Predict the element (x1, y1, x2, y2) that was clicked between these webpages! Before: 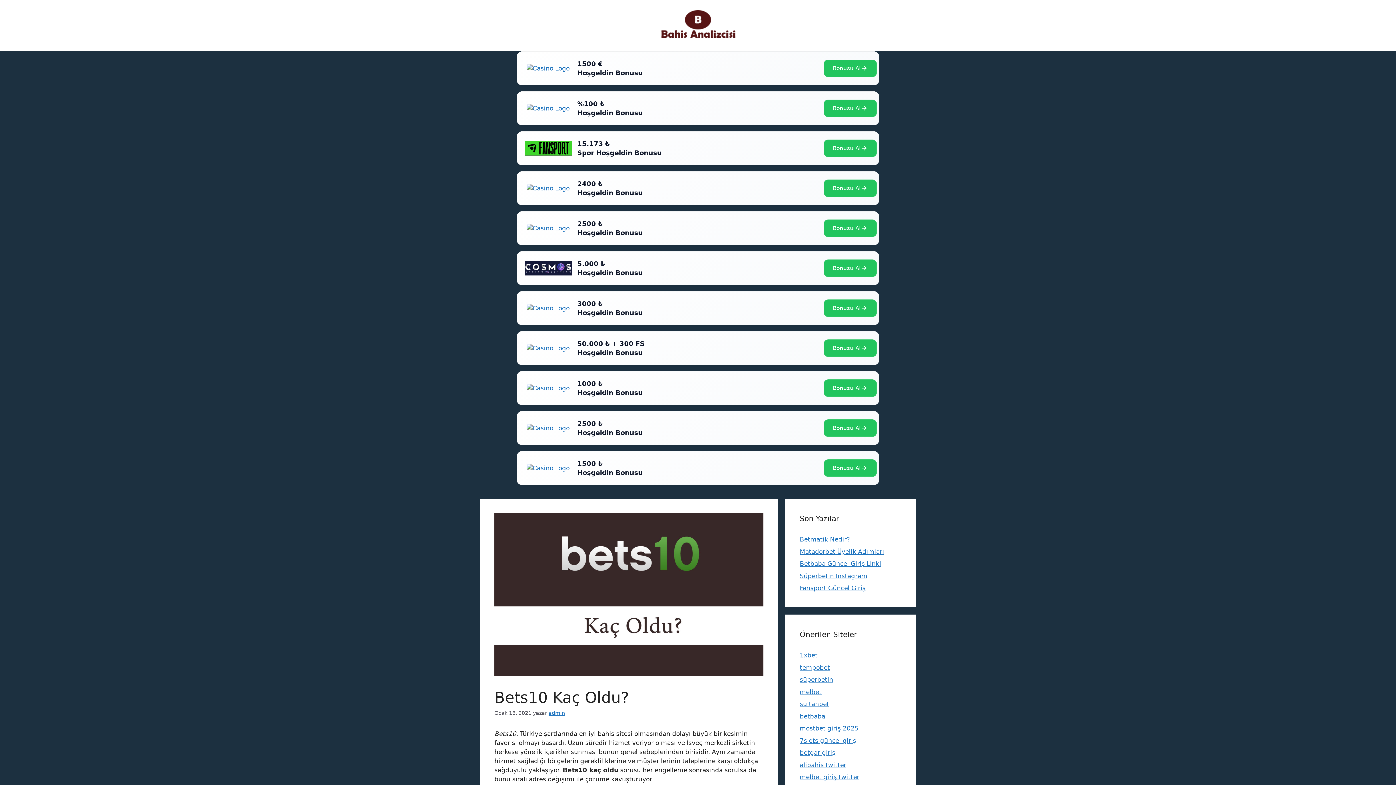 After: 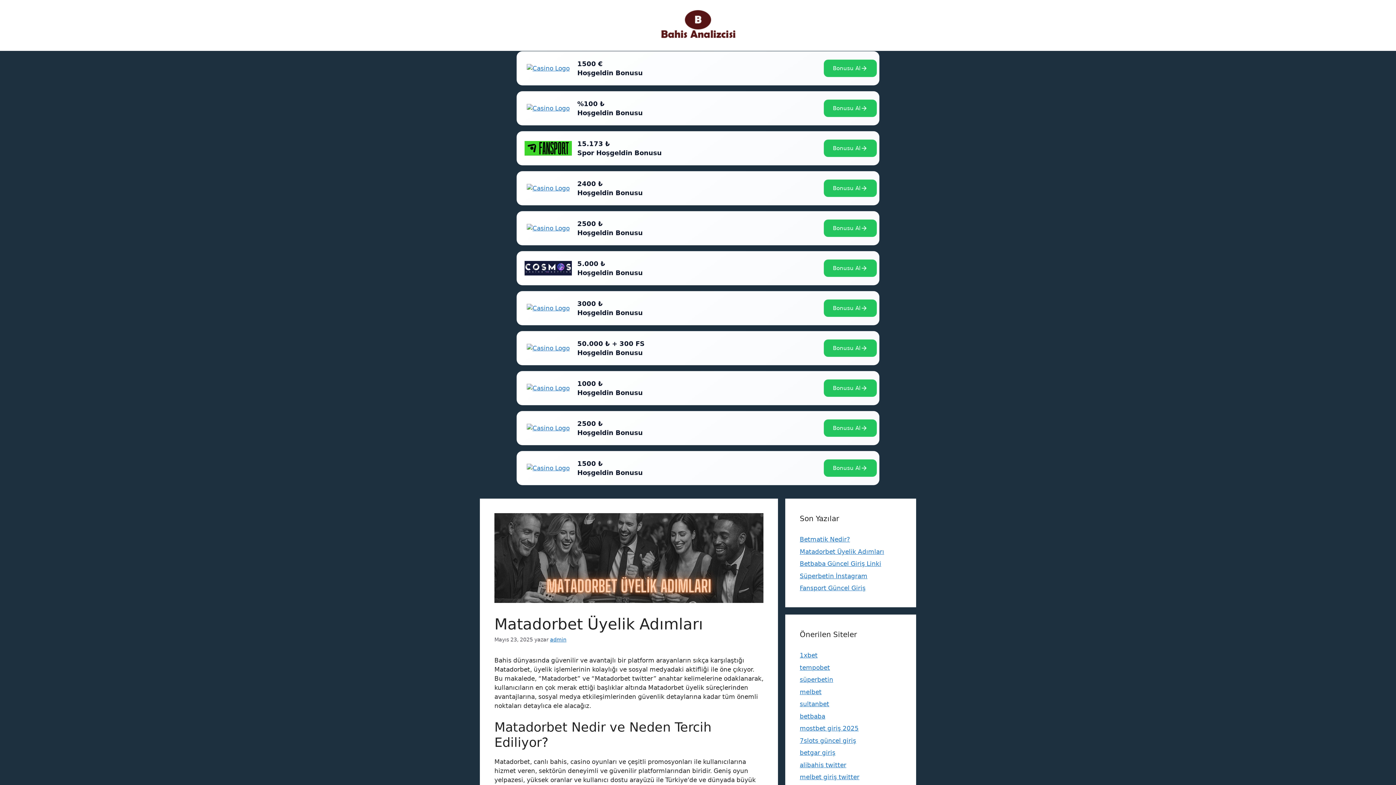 Action: label: Matadorbet Üyelik Adımları bbox: (800, 548, 884, 555)